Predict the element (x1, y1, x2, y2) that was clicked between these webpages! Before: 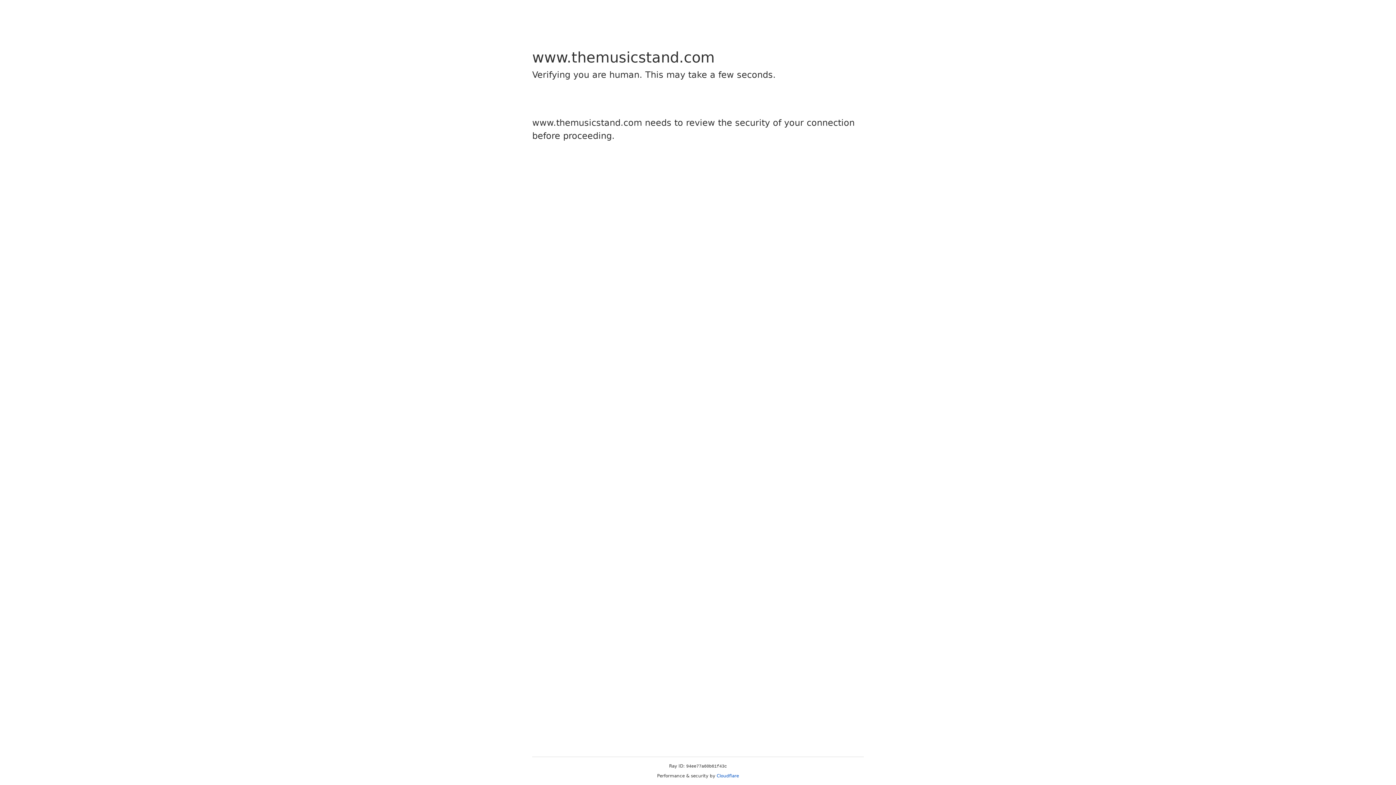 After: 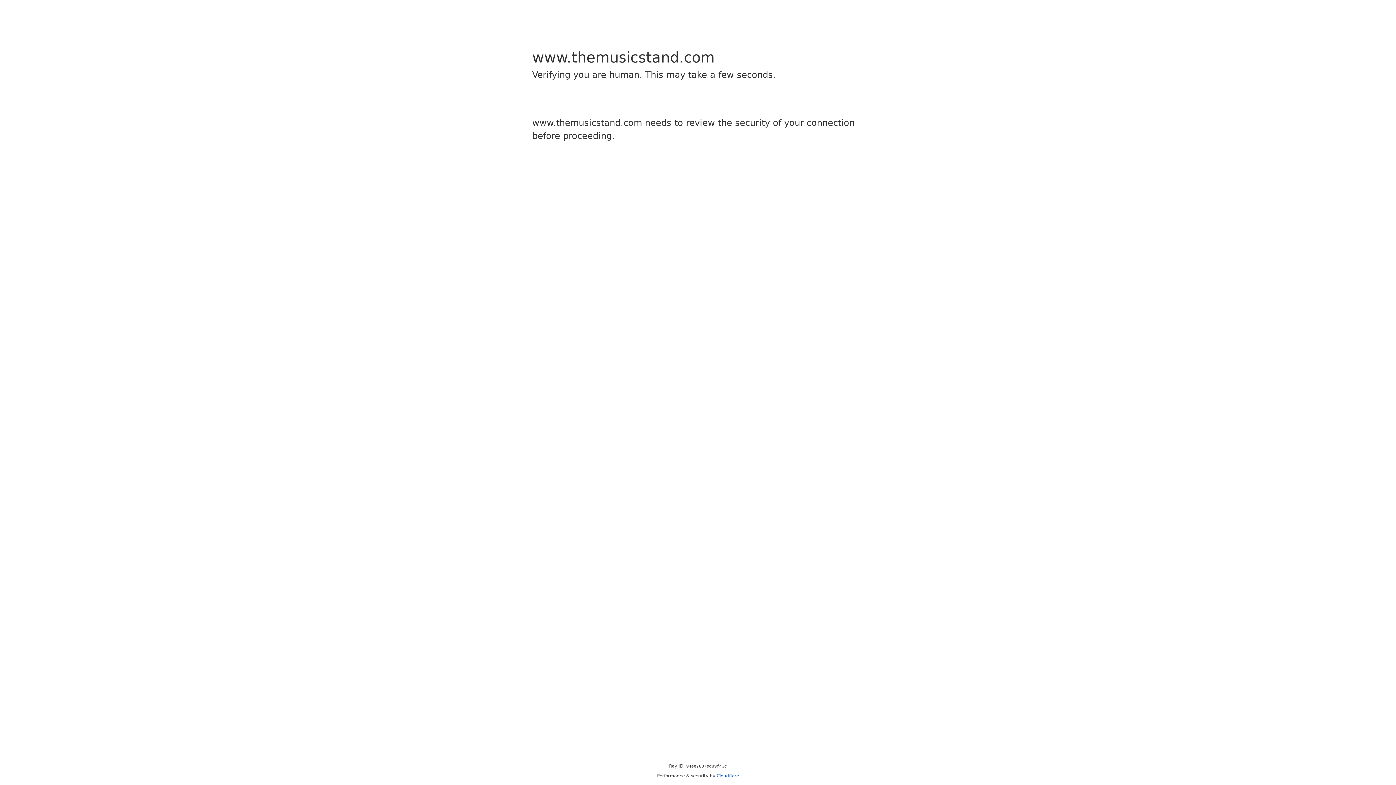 Action: label: Cloudflare bbox: (716, 773, 739, 778)